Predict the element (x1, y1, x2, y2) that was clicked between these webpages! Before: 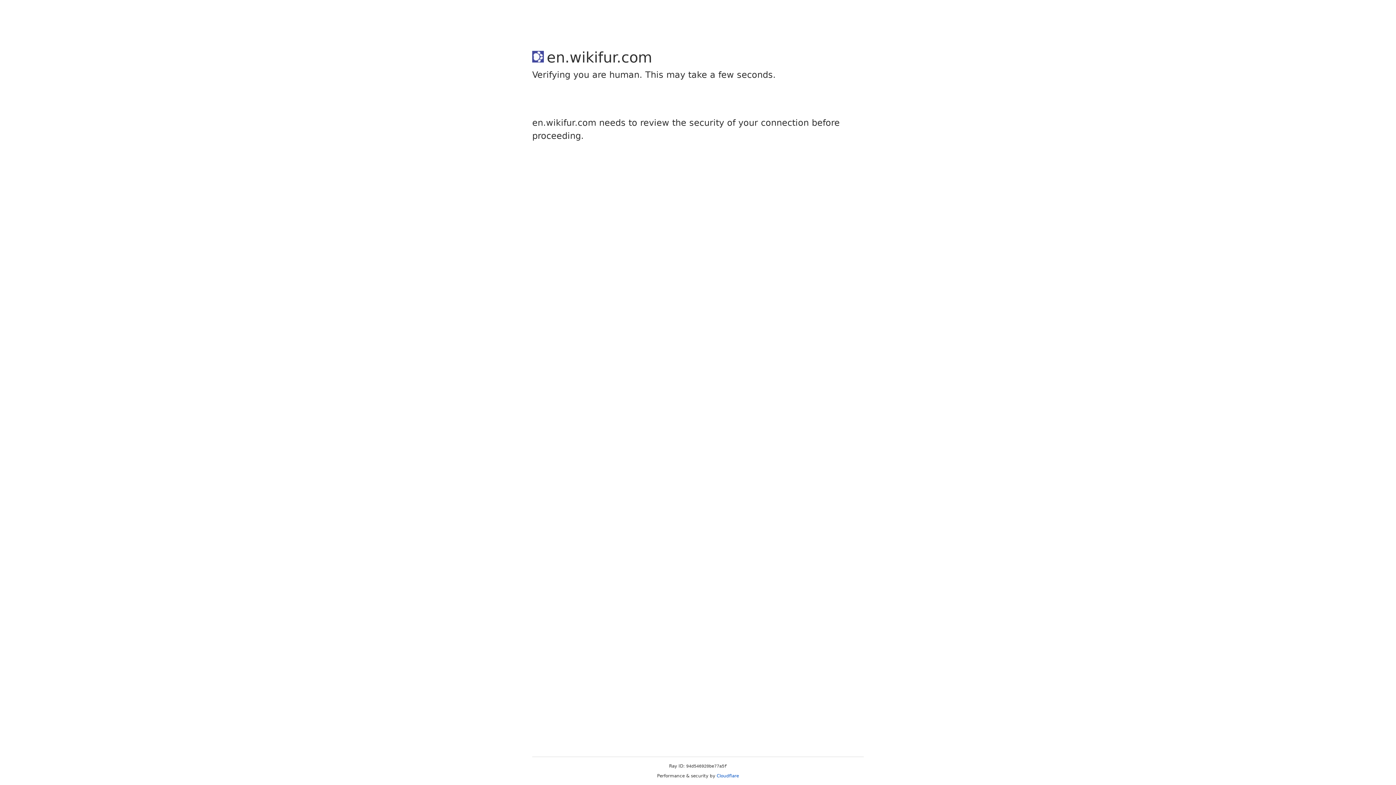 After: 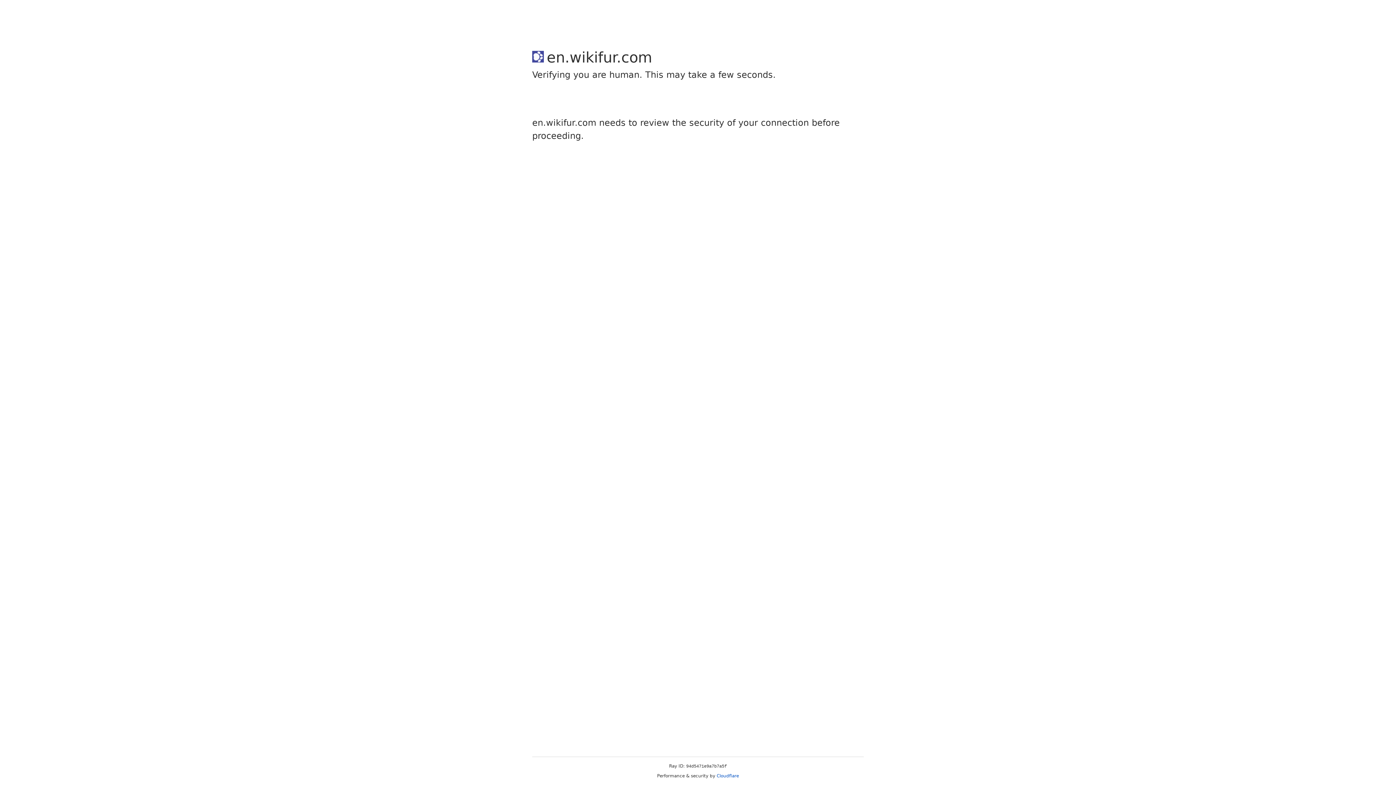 Action: bbox: (716, 773, 739, 778) label: Cloudflare